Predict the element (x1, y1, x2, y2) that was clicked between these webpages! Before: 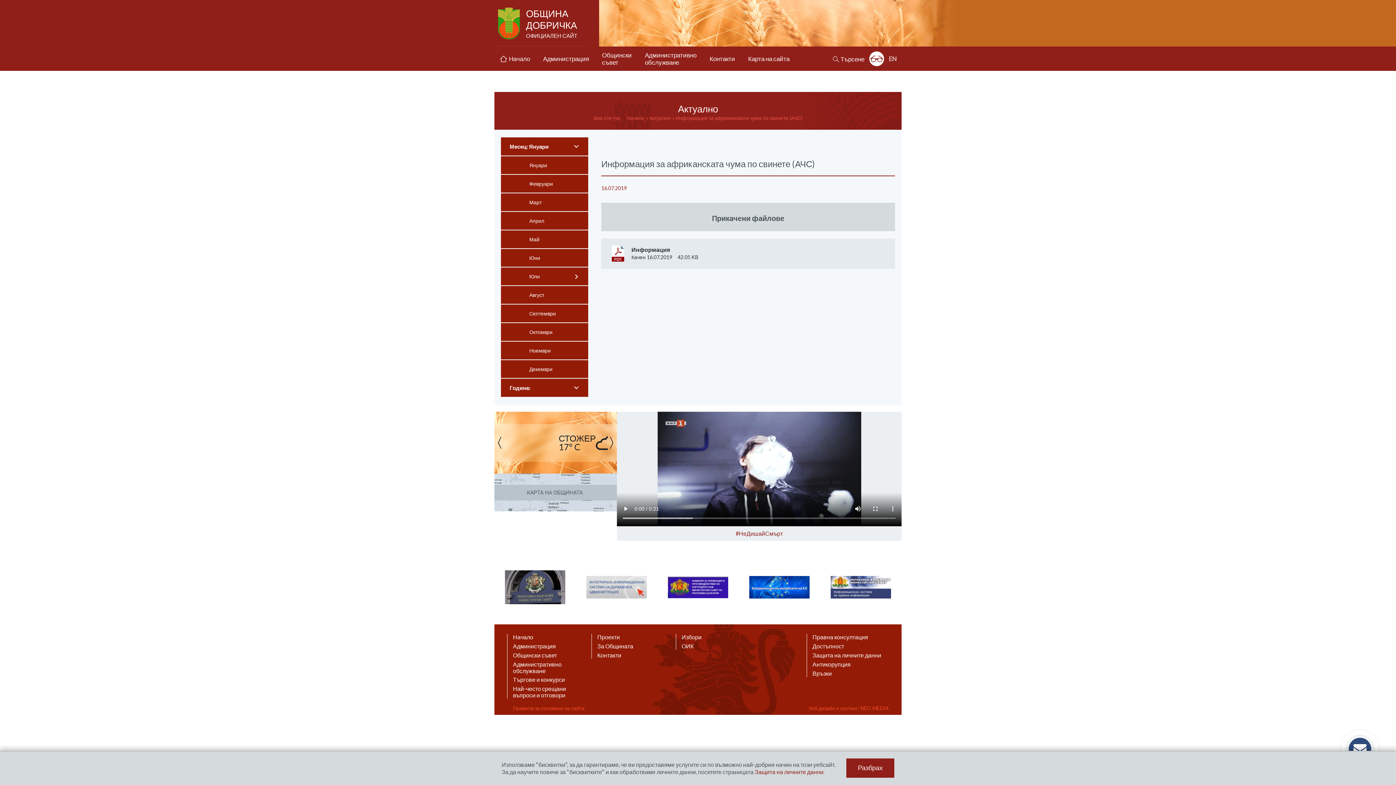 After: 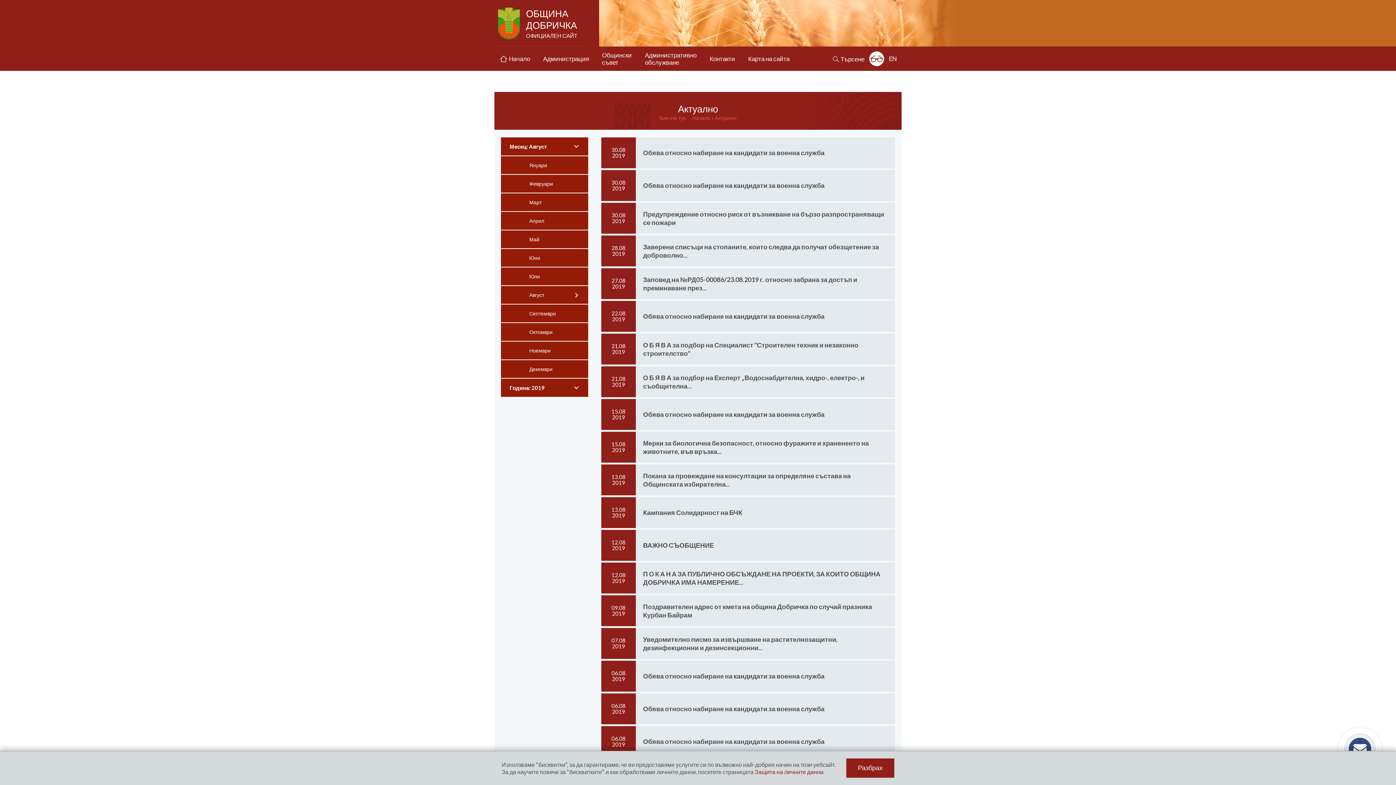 Action: label: Август bbox: (501, 286, 588, 304)